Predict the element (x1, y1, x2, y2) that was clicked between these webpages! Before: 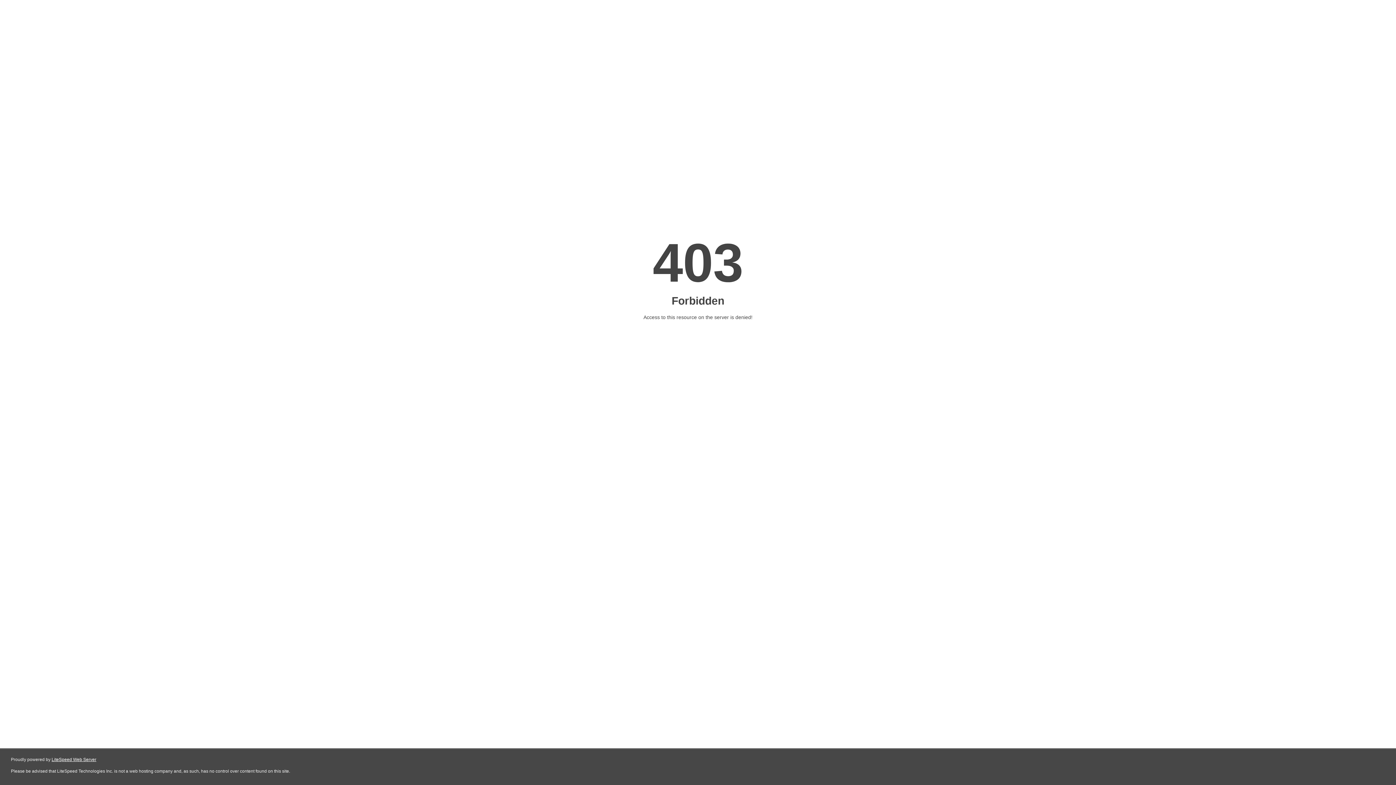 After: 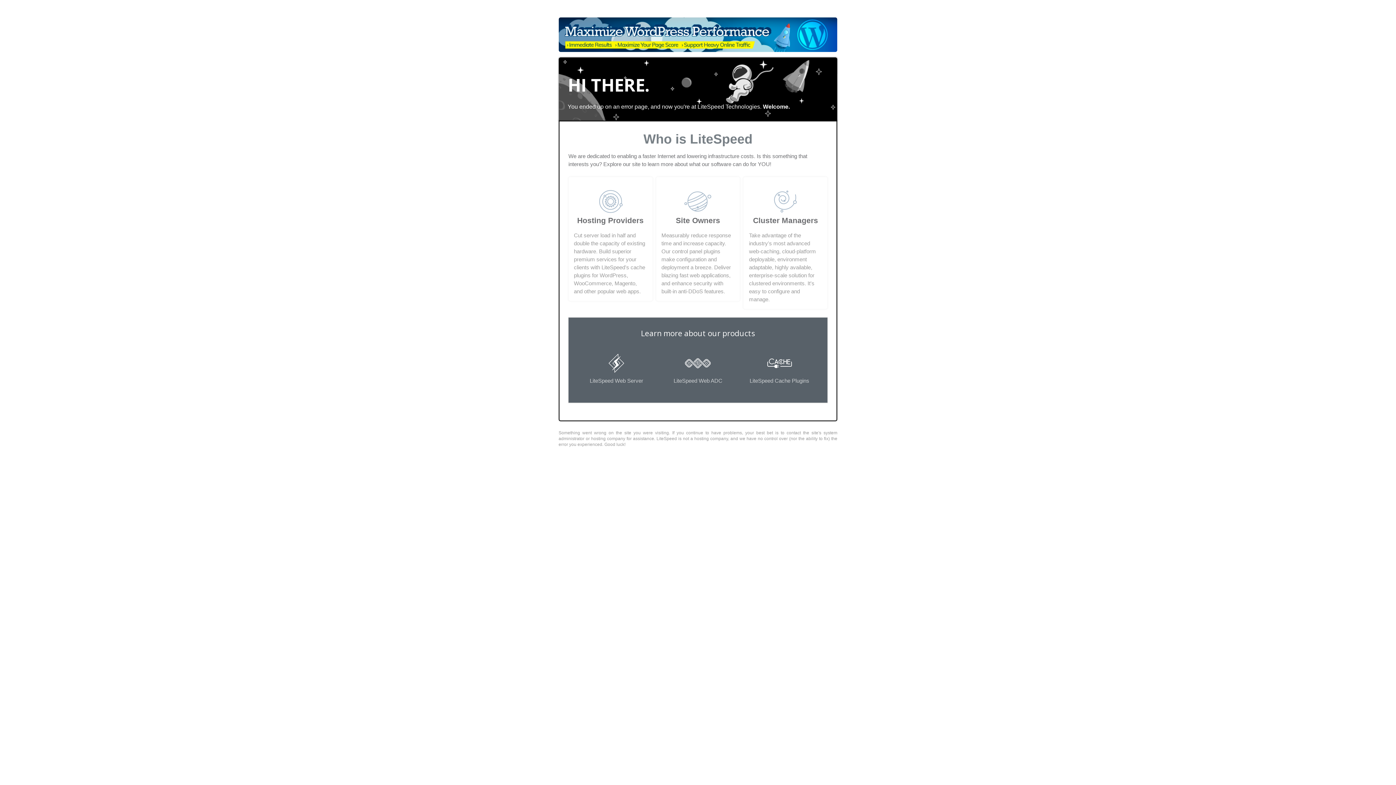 Action: label: LiteSpeed Web Server bbox: (51, 757, 96, 762)